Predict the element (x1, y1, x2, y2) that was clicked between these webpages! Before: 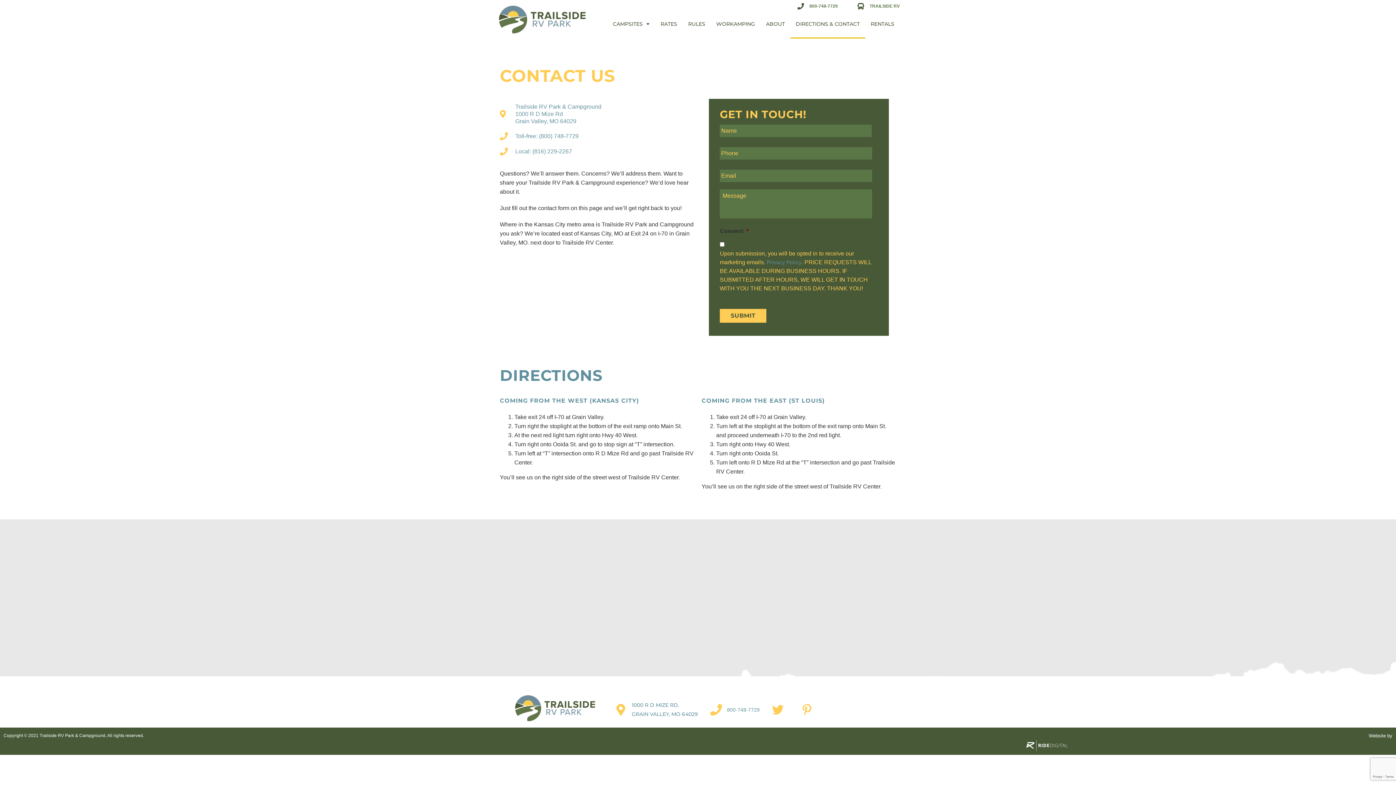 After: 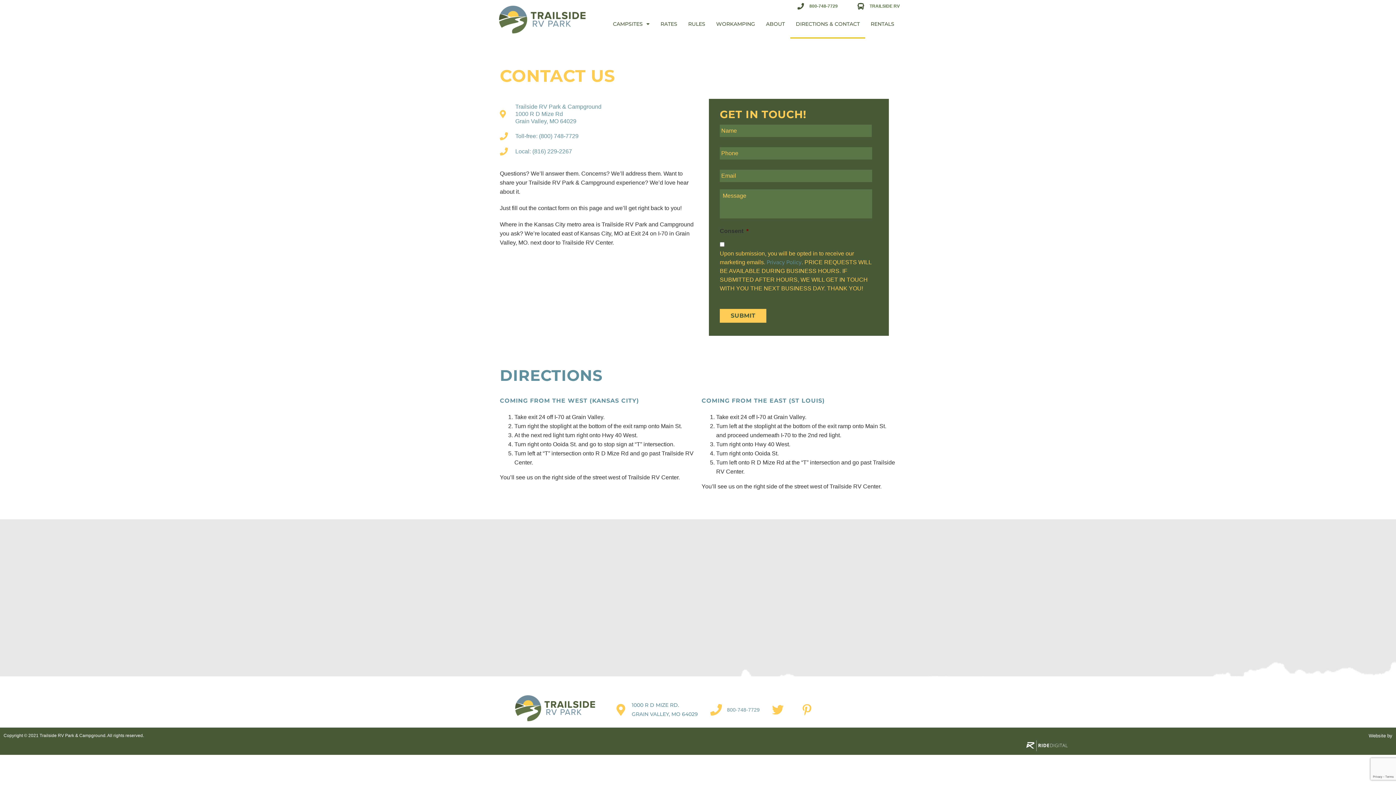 Action: label: 800-748-7729 bbox: (708, 704, 759, 716)